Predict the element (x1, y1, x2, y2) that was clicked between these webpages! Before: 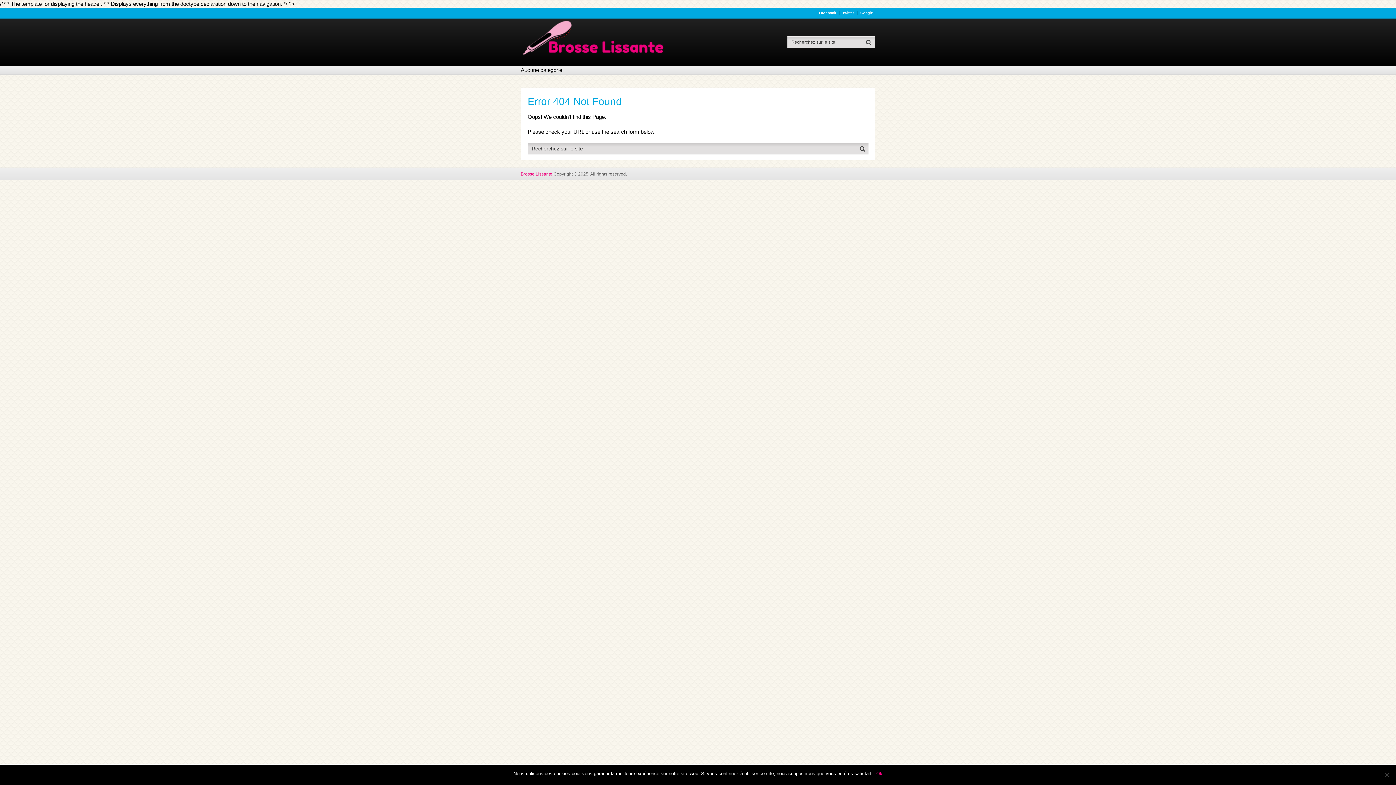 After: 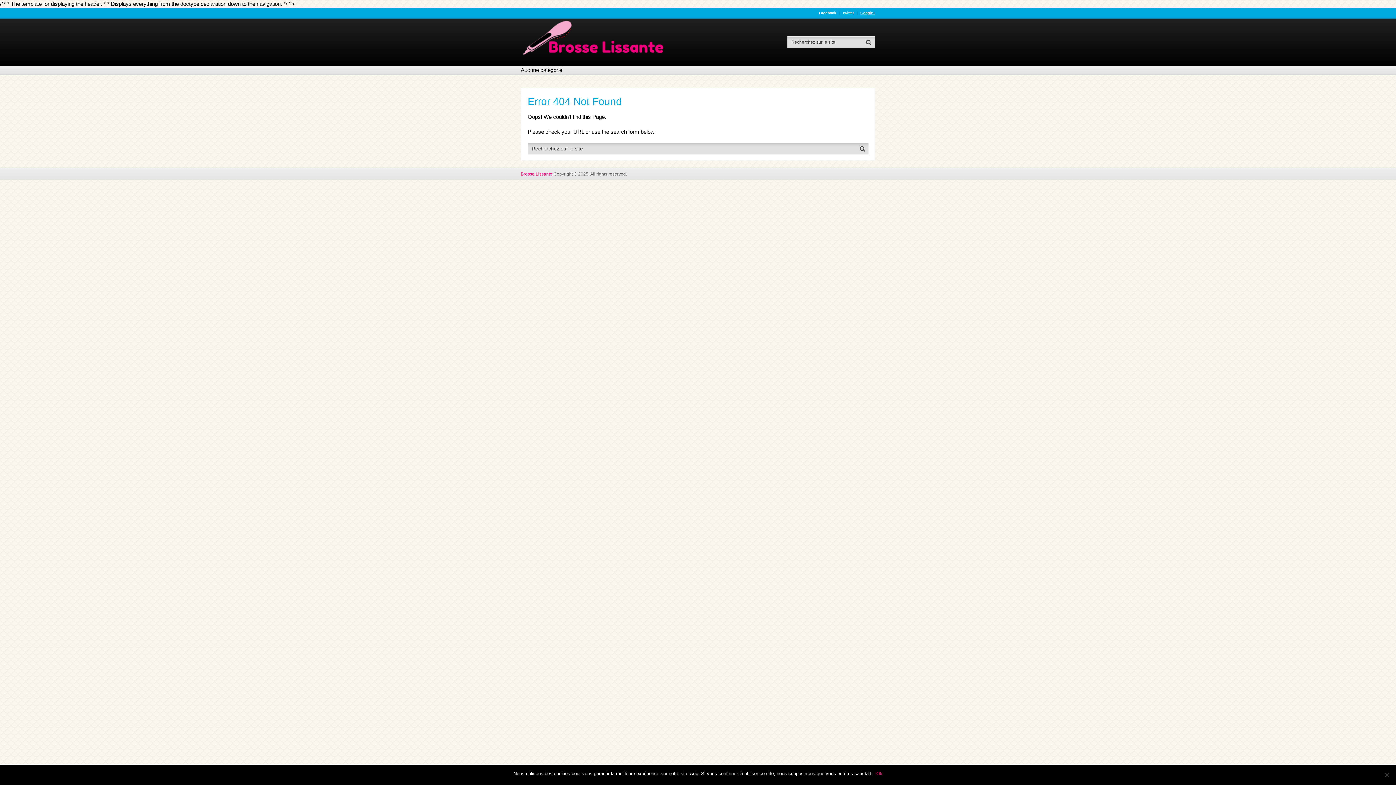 Action: bbox: (857, 11, 875, 14) label: Google+